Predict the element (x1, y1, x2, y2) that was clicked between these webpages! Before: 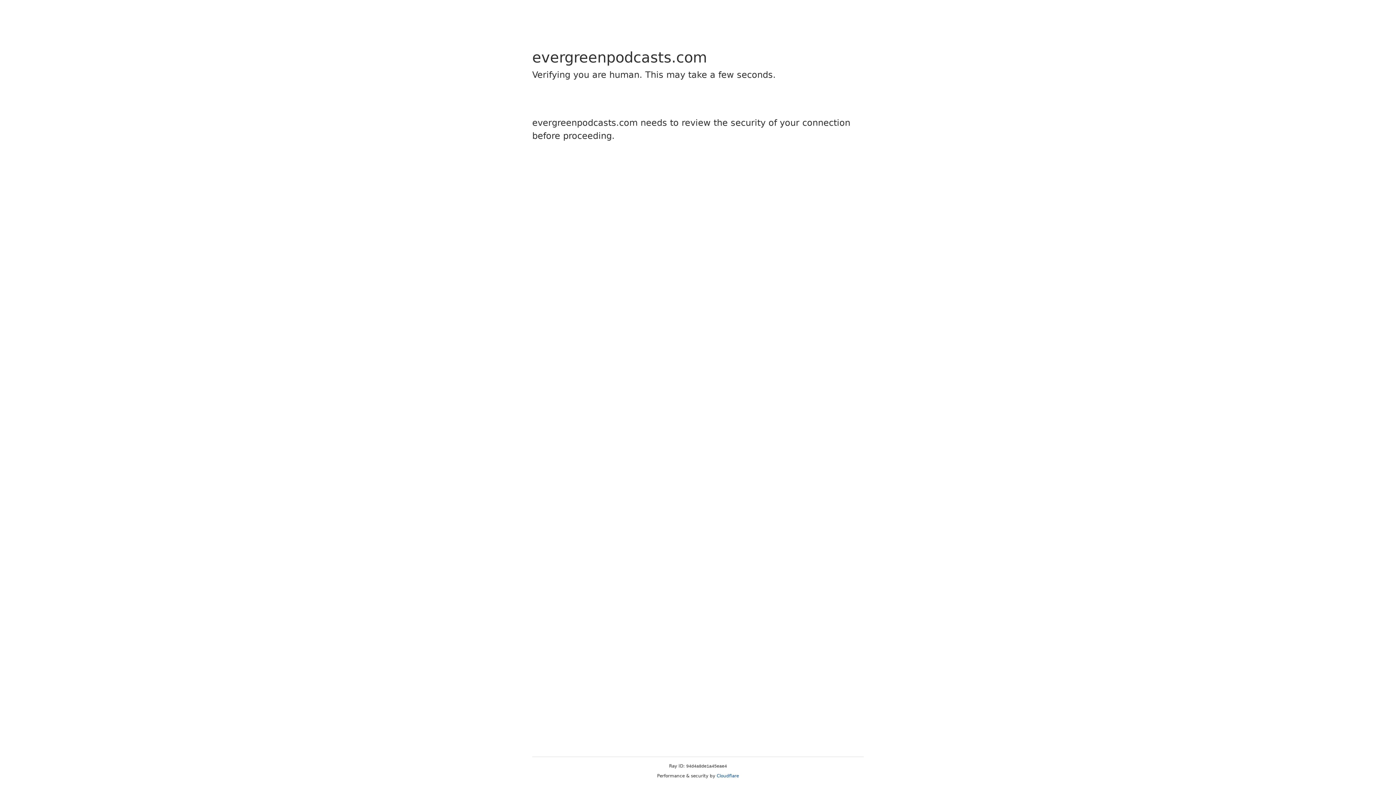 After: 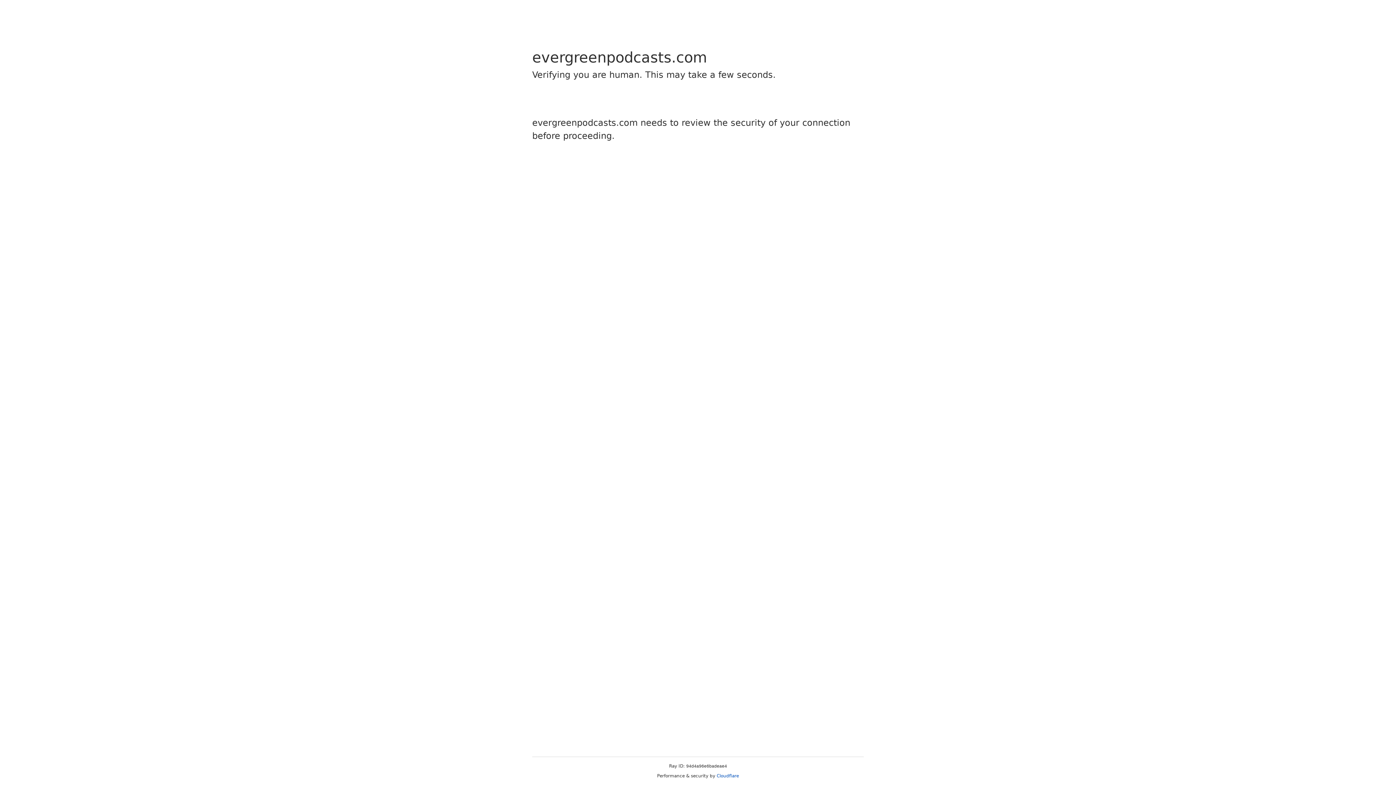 Action: bbox: (716, 773, 739, 778) label: Cloudflare